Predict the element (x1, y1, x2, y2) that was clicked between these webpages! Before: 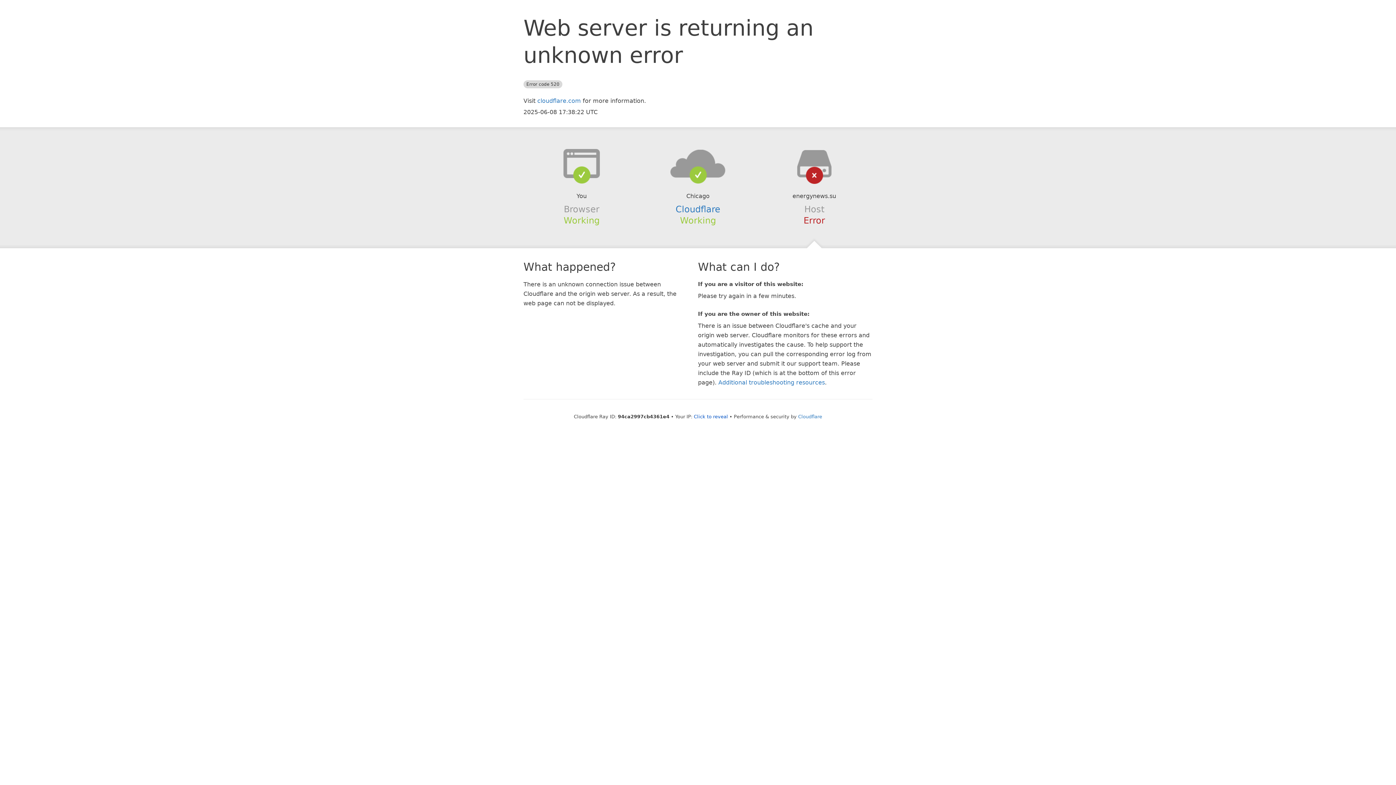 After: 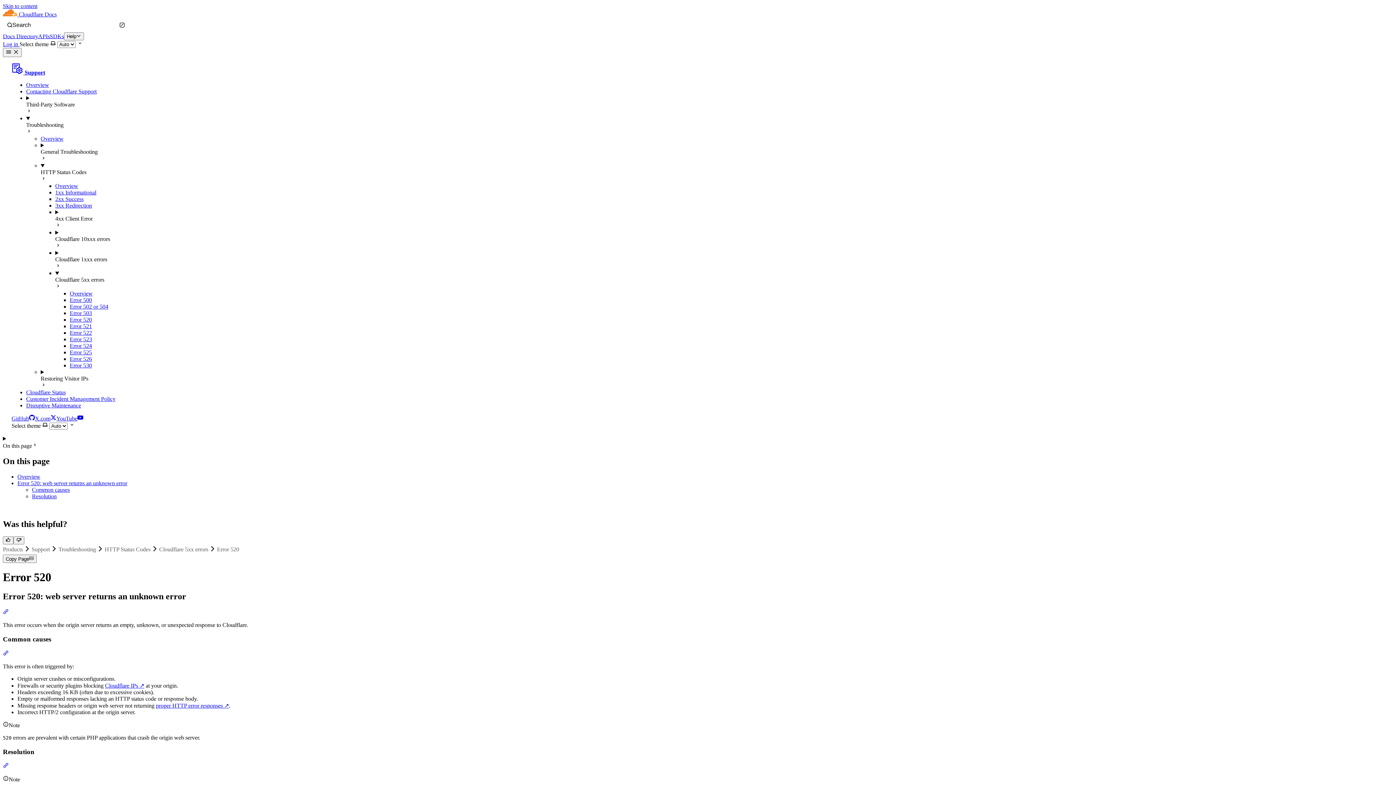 Action: bbox: (718, 379, 825, 386) label: Additional troubleshooting resources